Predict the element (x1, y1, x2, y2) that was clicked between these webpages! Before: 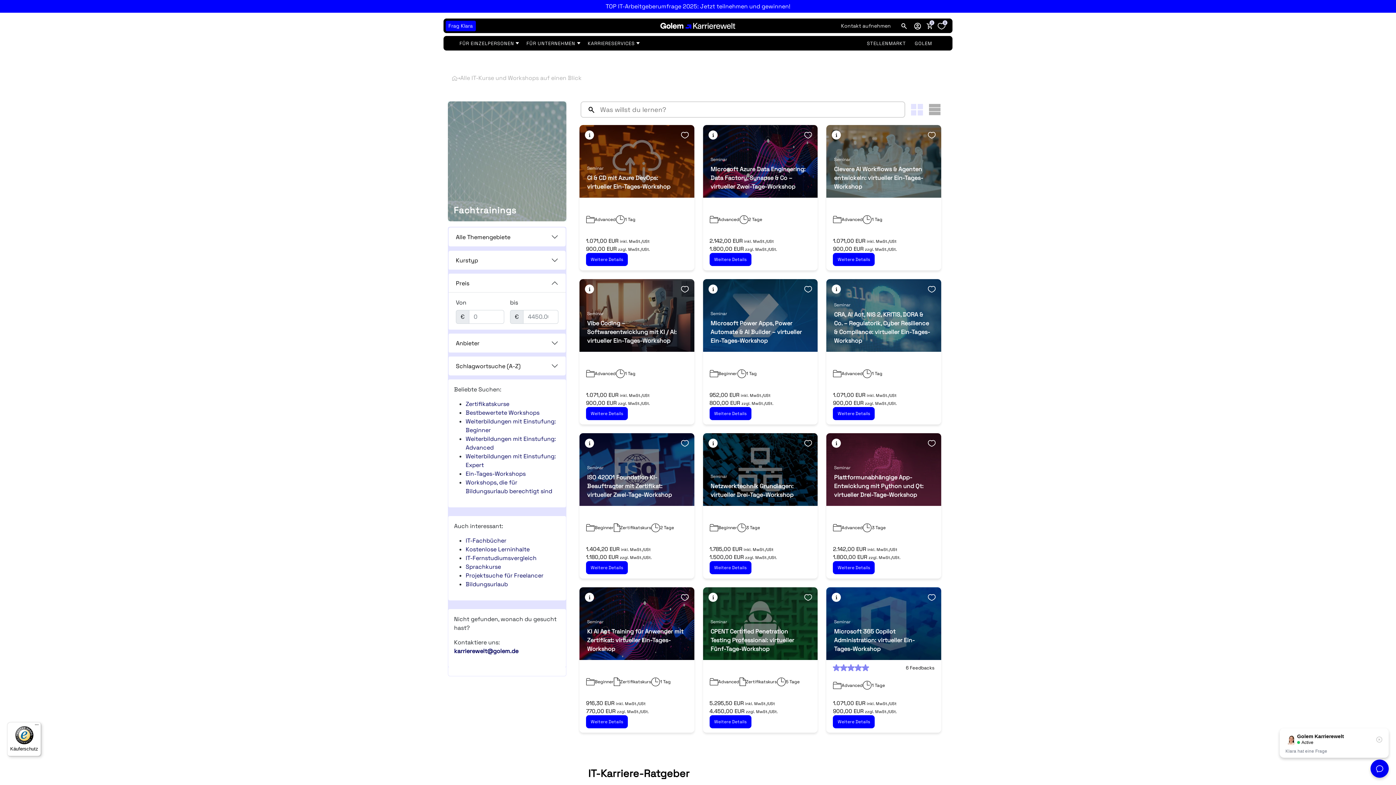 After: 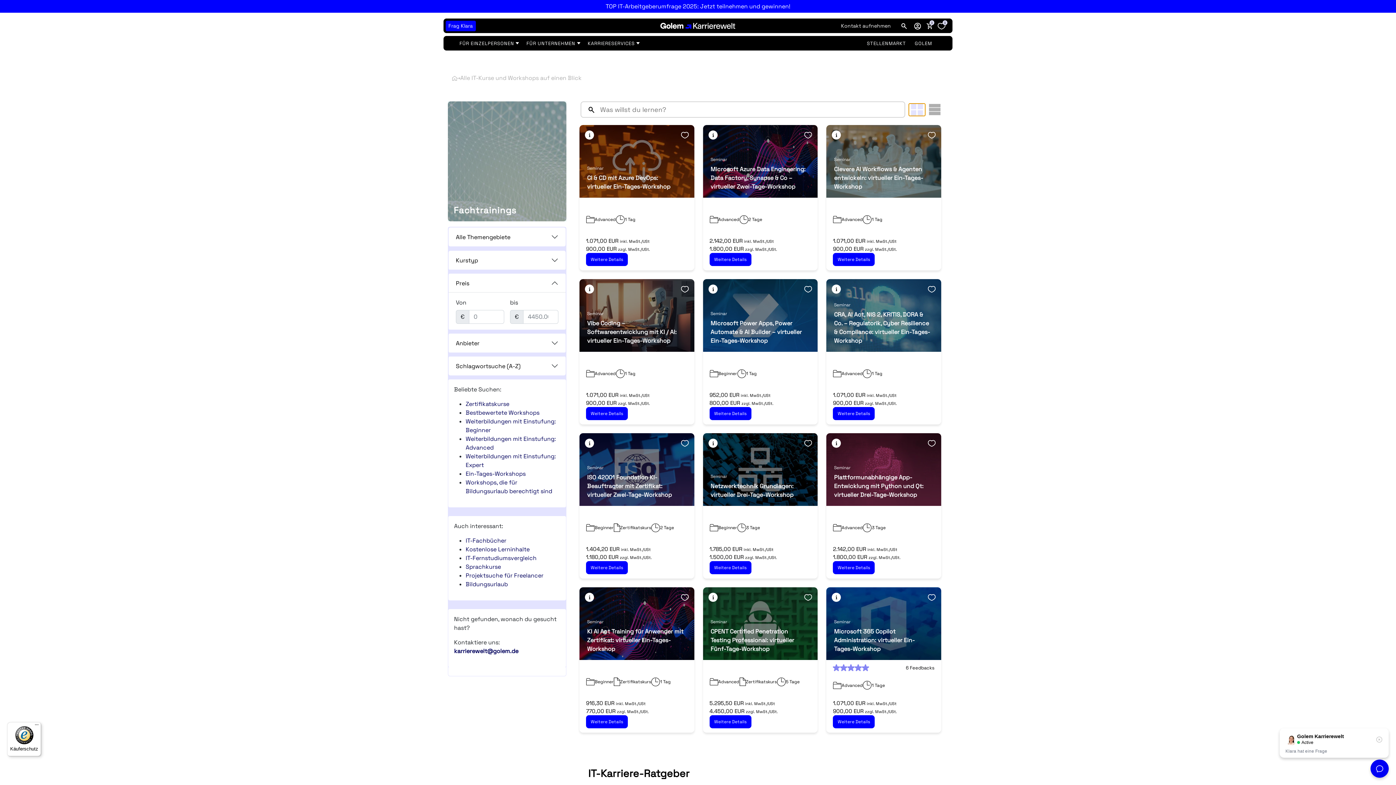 Action: bbox: (909, 103, 925, 115)